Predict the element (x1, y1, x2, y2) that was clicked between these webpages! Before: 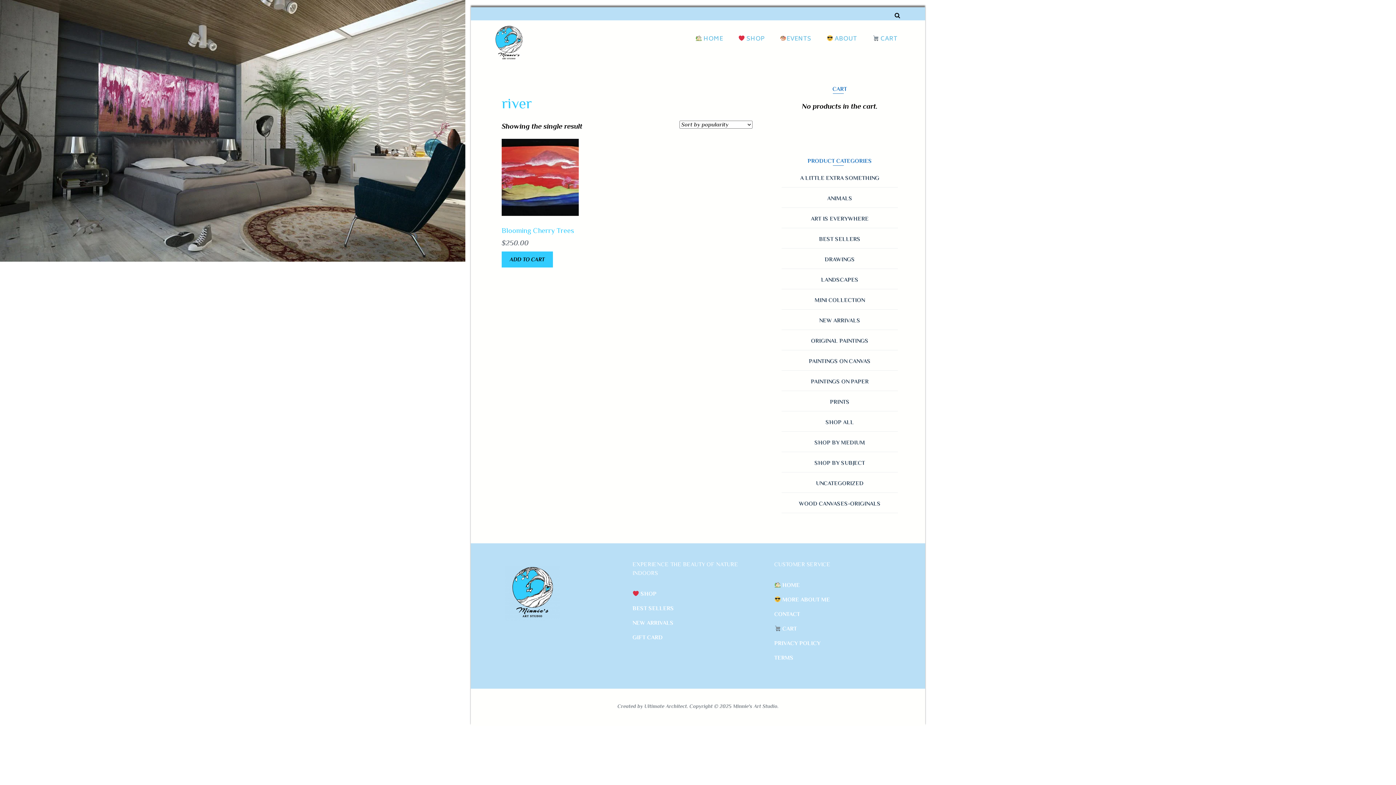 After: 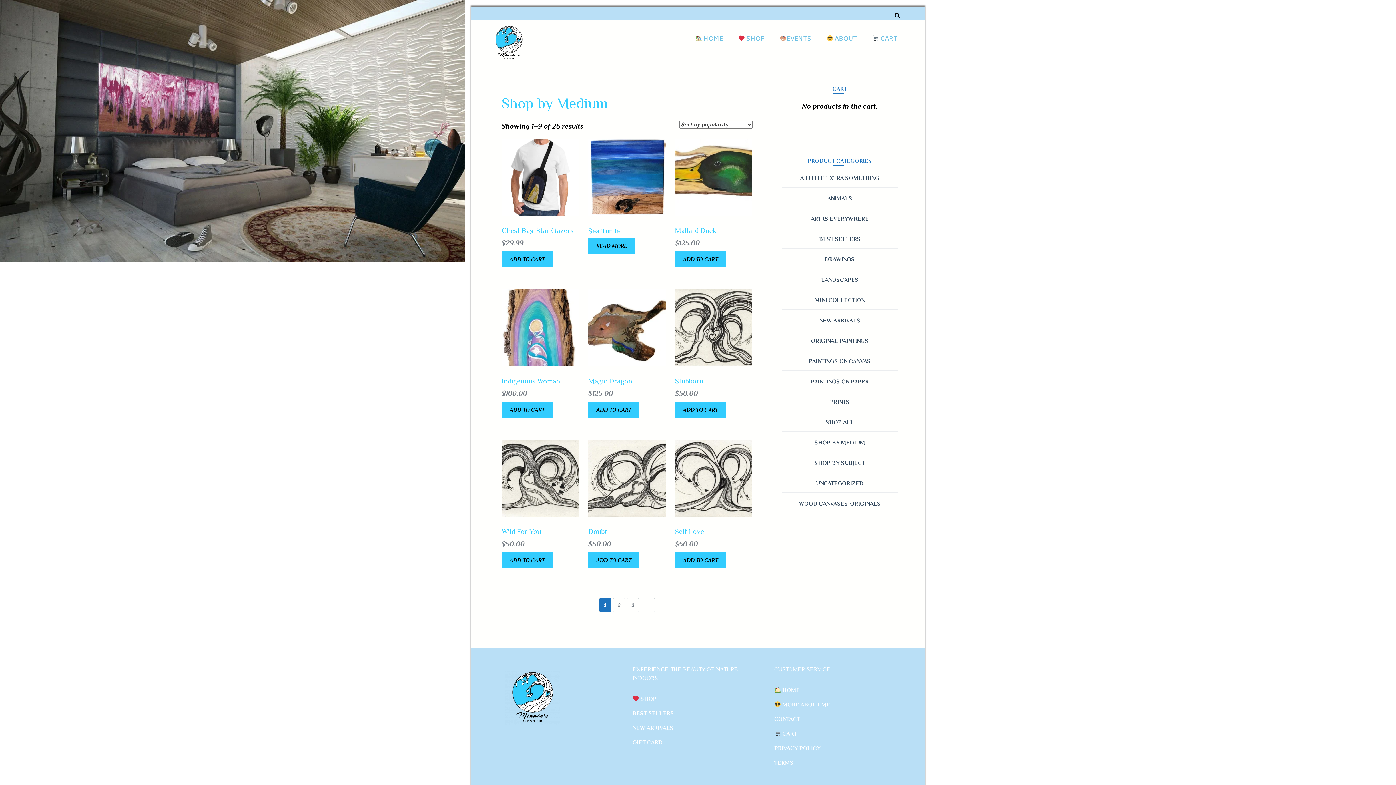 Action: bbox: (814, 439, 865, 446) label: SHOP BY MEDIUM